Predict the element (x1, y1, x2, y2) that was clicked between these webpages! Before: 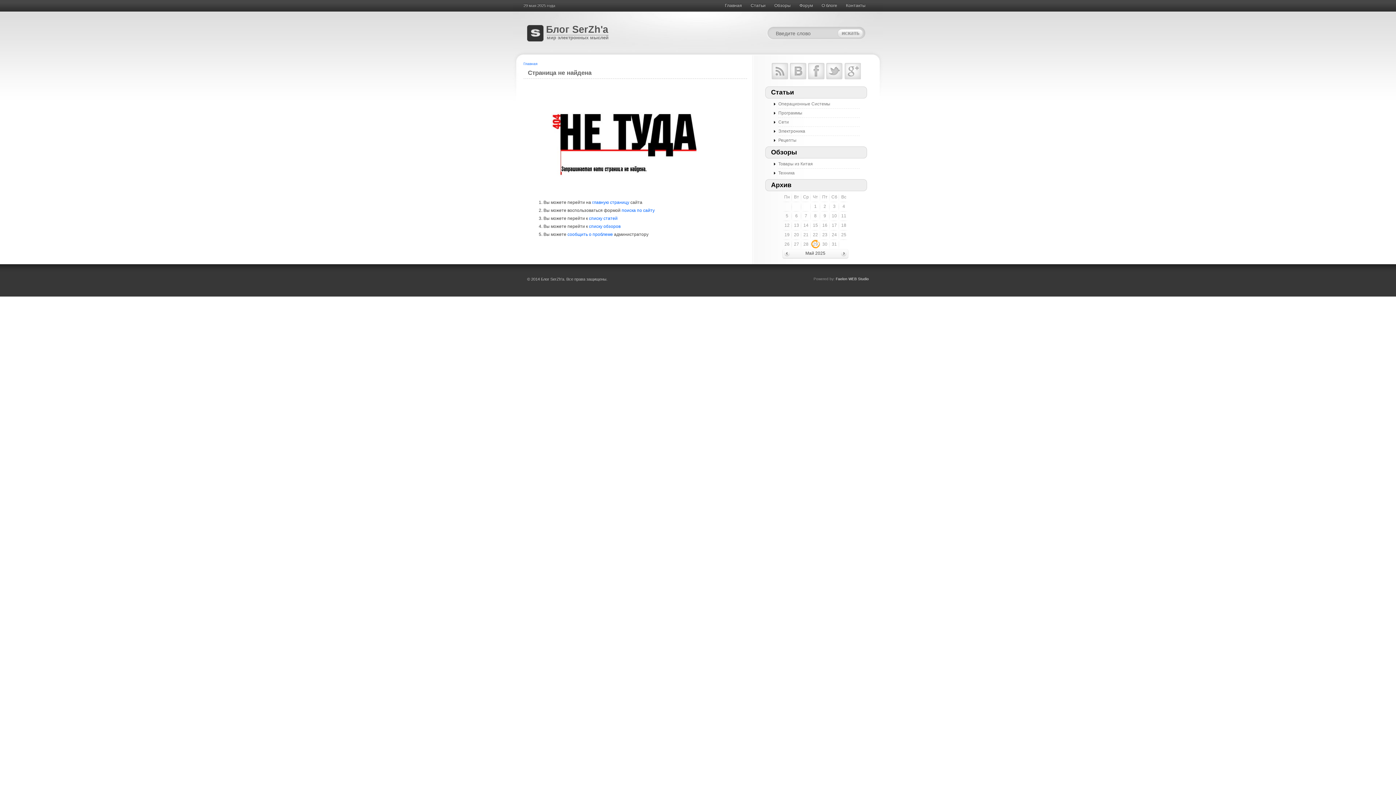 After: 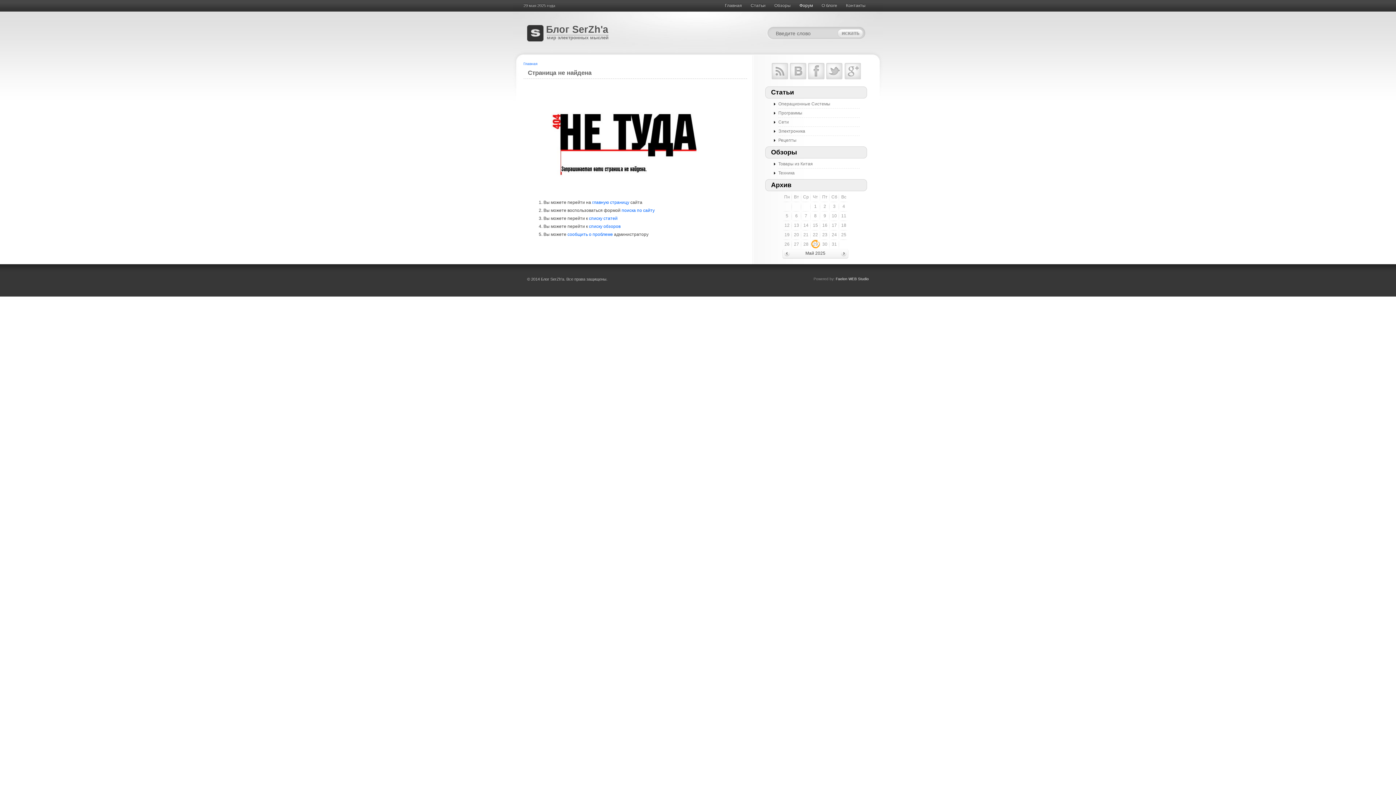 Action: label: Форум bbox: (795, 0, 817, 12)